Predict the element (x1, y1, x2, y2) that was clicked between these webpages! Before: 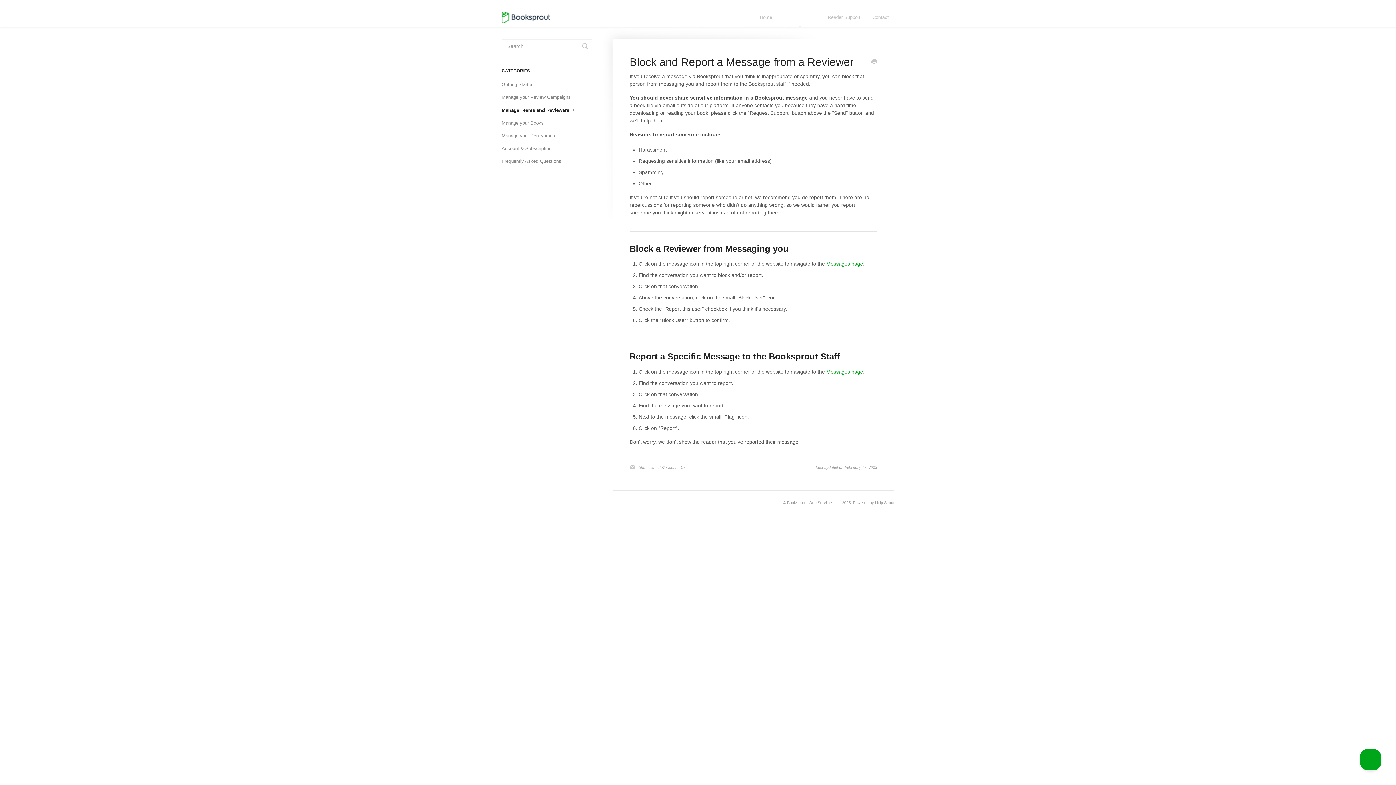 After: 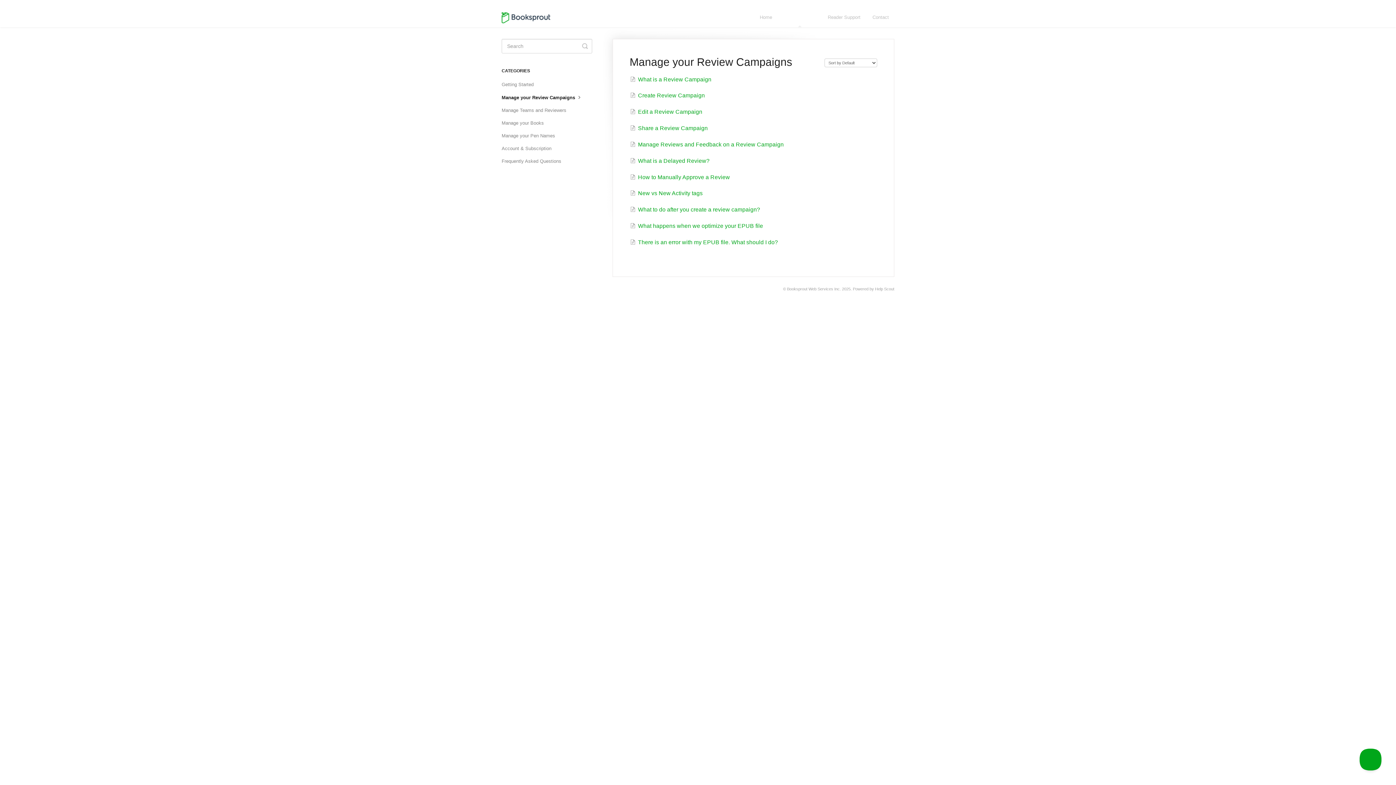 Action: label: Manage your Review Campaigns bbox: (501, 91, 576, 103)